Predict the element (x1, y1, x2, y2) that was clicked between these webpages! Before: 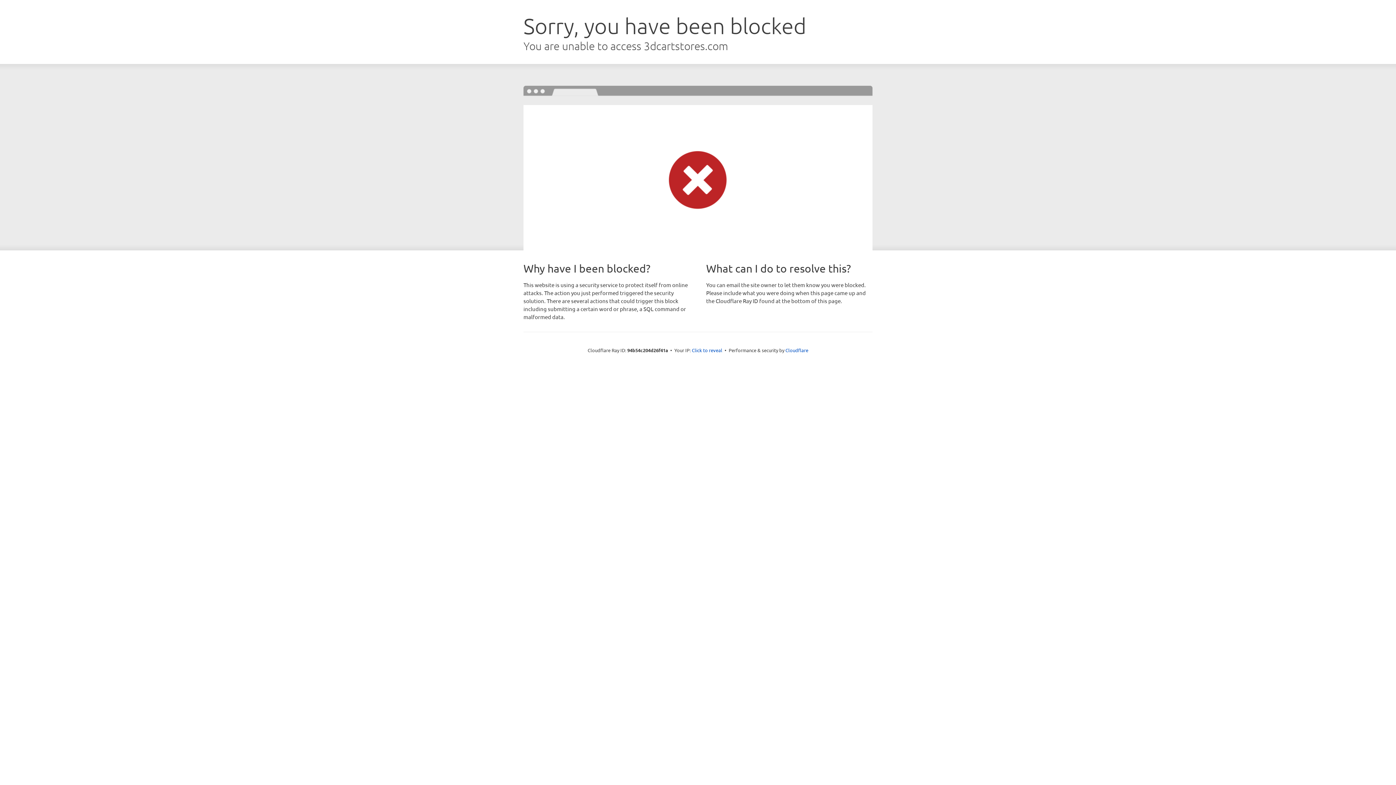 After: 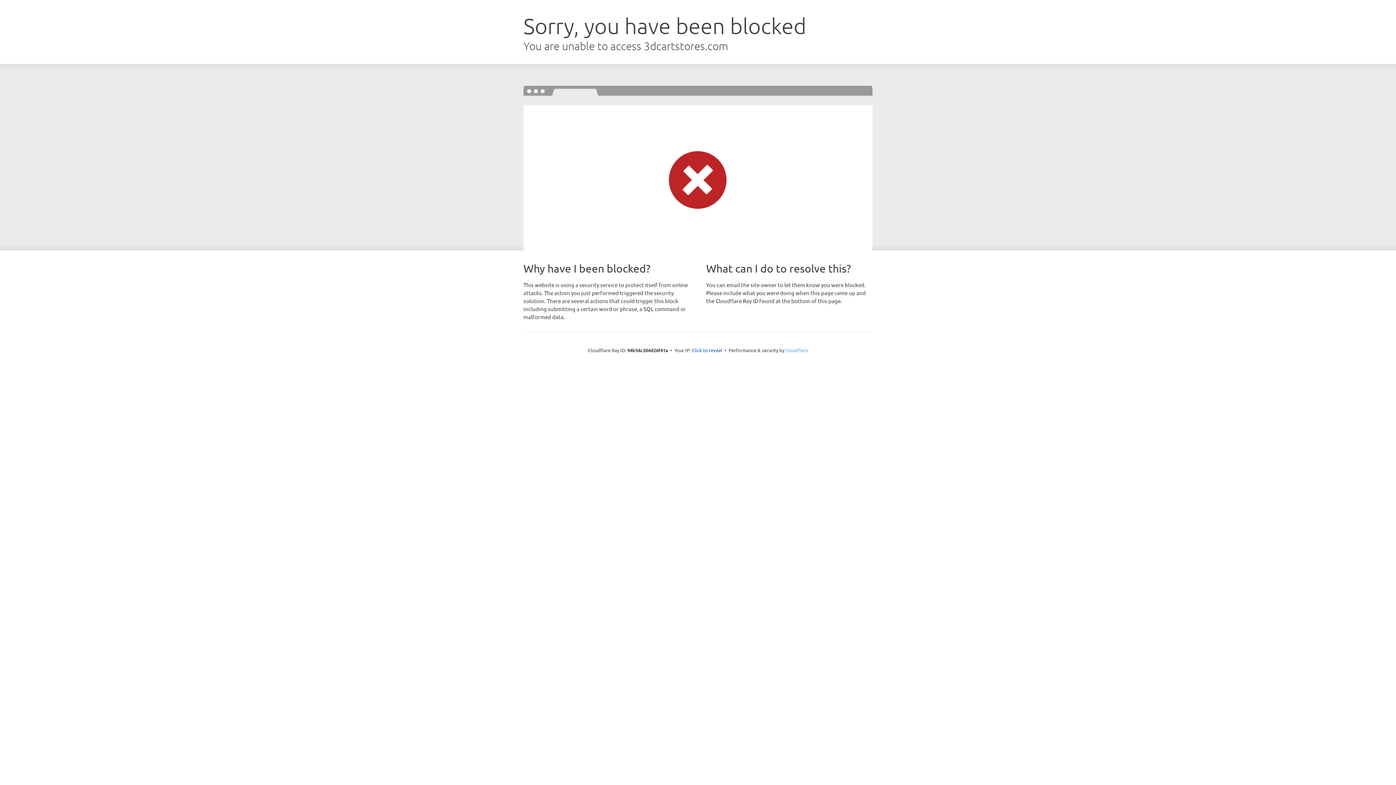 Action: bbox: (785, 347, 808, 353) label: Cloudflare